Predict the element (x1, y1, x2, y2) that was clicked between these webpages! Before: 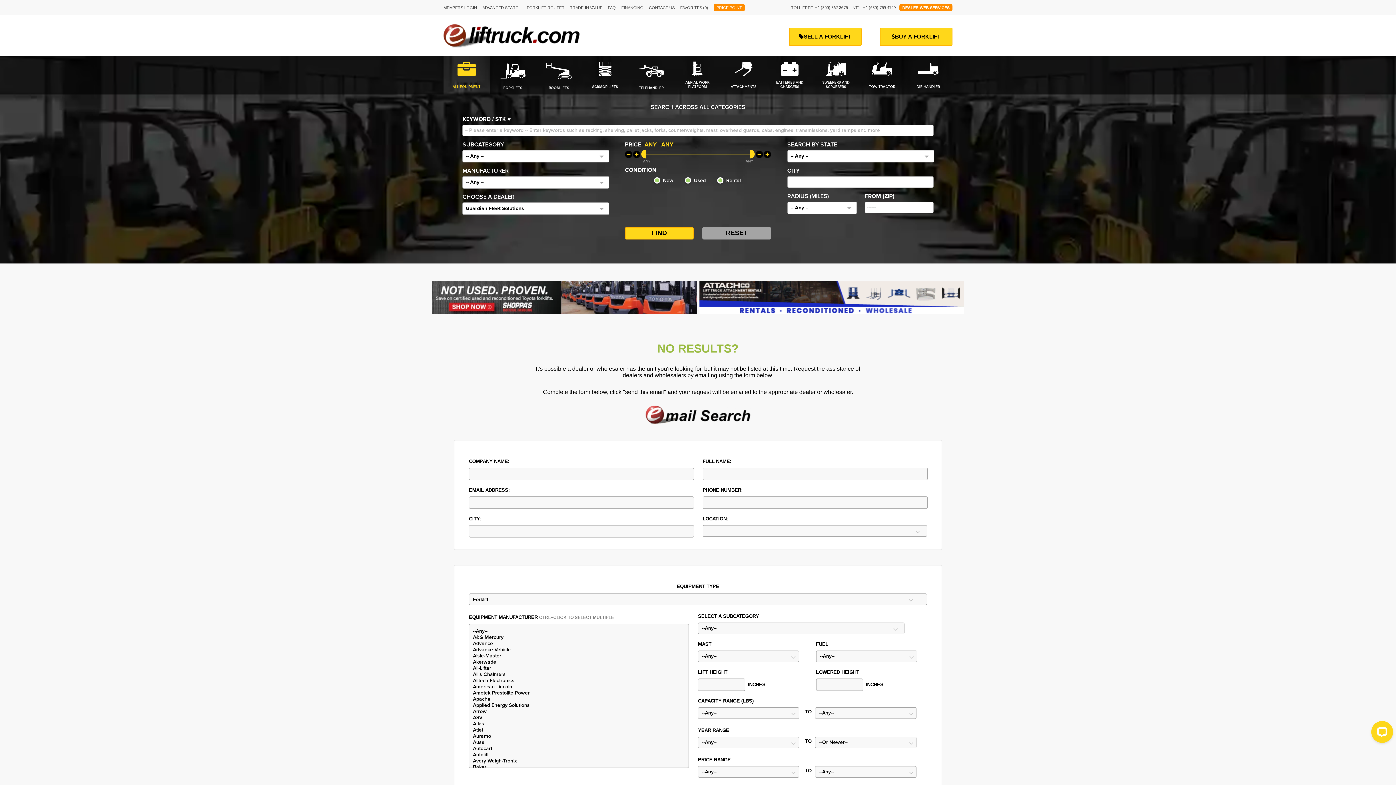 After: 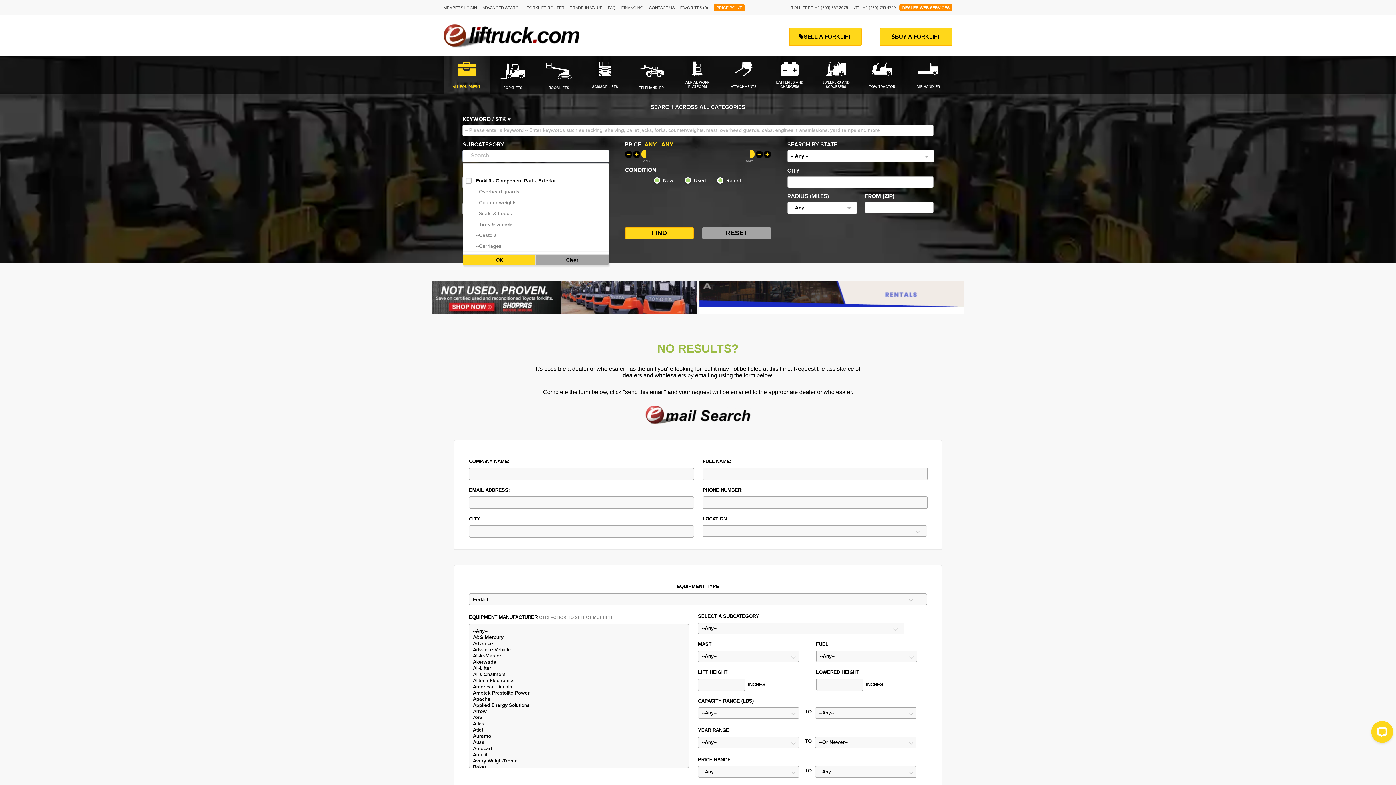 Action: bbox: (462, 150, 609, 162) label: Forklift - Component Parts, Exterior
--Overhead guards
--Counter weights
--Seats & hoods
--Tires & wheels
--Castors
--Carriages
--Load backrests
--Propane tanks
--Cab enclosures
--Masts
--And similar
Forklift - Component Parts, Internal
--Steer axles
--Engines
--Transmissions
--LP Kits
--Valves and valve kits
--Carburetors
--Drive Trains
--Brake & brake system parts
--Electric motors and components
--Hubs
--Cooling system
--Fuel system
--Emission system
--Exhaust system
--Bearings
--Hosing
--Misc spare parts
--And similar
Racking, Shelving & Conveyor Products
--Wire racking
--Uprights
--Load beams
--Shelving
--Ball transfer tables
--Conveyors
--And similar
Dock & Warehouse Equipment
--Dock plates
--Dock levelers
--Yard ramps
--Wheel chocks
--Pallet wrappers
--Dump Hoppers
--Tugger carts
--Hand trucks
--Cabinets
--Lockers
--Table scissor lifts
--Dock lights
--Bins
--Boxes
--And similar
Pallet Jacks - Manual - New & Used
--Manual hand pallet jacks
--Hand pallet trucks
--Manual Pallet movers
--Pallet jack scissor tables
--Pallet jack scissor lifts
--Manual stackers
--And similar
Forks - New & Used
--Fork tines
--Fork extensions
--Fork mounted attachments
--And similar
Service Department Equipment
--Tire Press
--Service vans
--Service trucks
--Pick up trucks
--Air compressors
--Flat bed and delivery trucks
--Parts washers
--Tilt decks
--Paint equipment
--Forklift lifts
--Tools
--And similar
Battery & Charger Products
--Charging stations
--Transfer stands
--Watering Products
--Battery carts
--Battery testing
--And similar
Personnel & Burden Carriers
--Burden carriers
--Personnel carriers
--Deck carriers
--Golf carts
--Utility carts
--Stock chaser
--And similar
Unavailable
Attachment Parts & Components
--Valves
--Platens
--Arms
--Weigh scales
--Electronic parts
--Levers
--And similar
Earth Moving and Construction
--Skid Steer
--Track Loaders
--Back Hoes
--Mini Excavators
--Cranes
--Tractors
--Light Towers
--Generators
--Compressors
--Dozers
--Wheel Loaders
--Track Mobiles
--And similar
Agricultural & Farming
--Farm Tractors
--Mowers
--Chippers
--Balers
--And similar
Containers
--Shipping containers all sizes
Trucks and Trailers
Railcar Movers
Other

-- Any --